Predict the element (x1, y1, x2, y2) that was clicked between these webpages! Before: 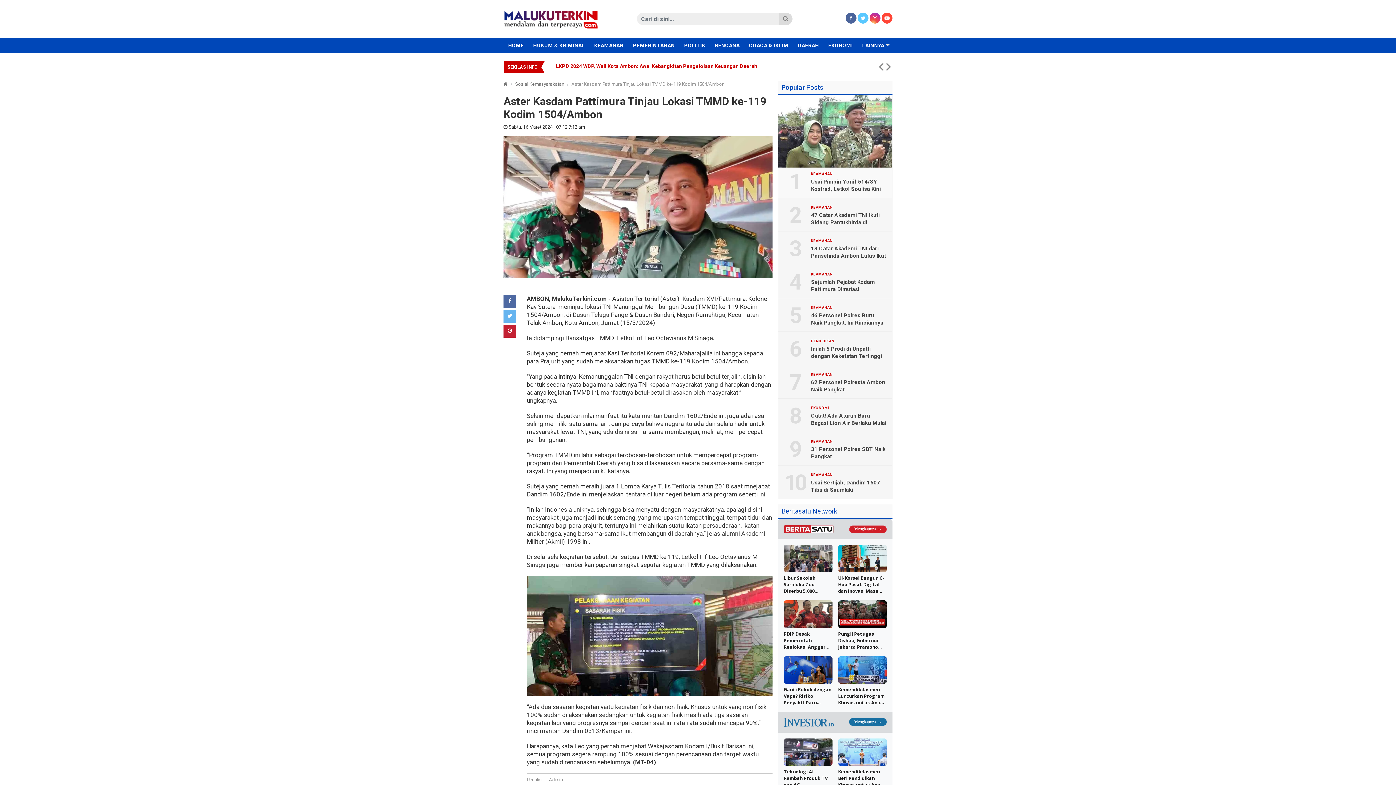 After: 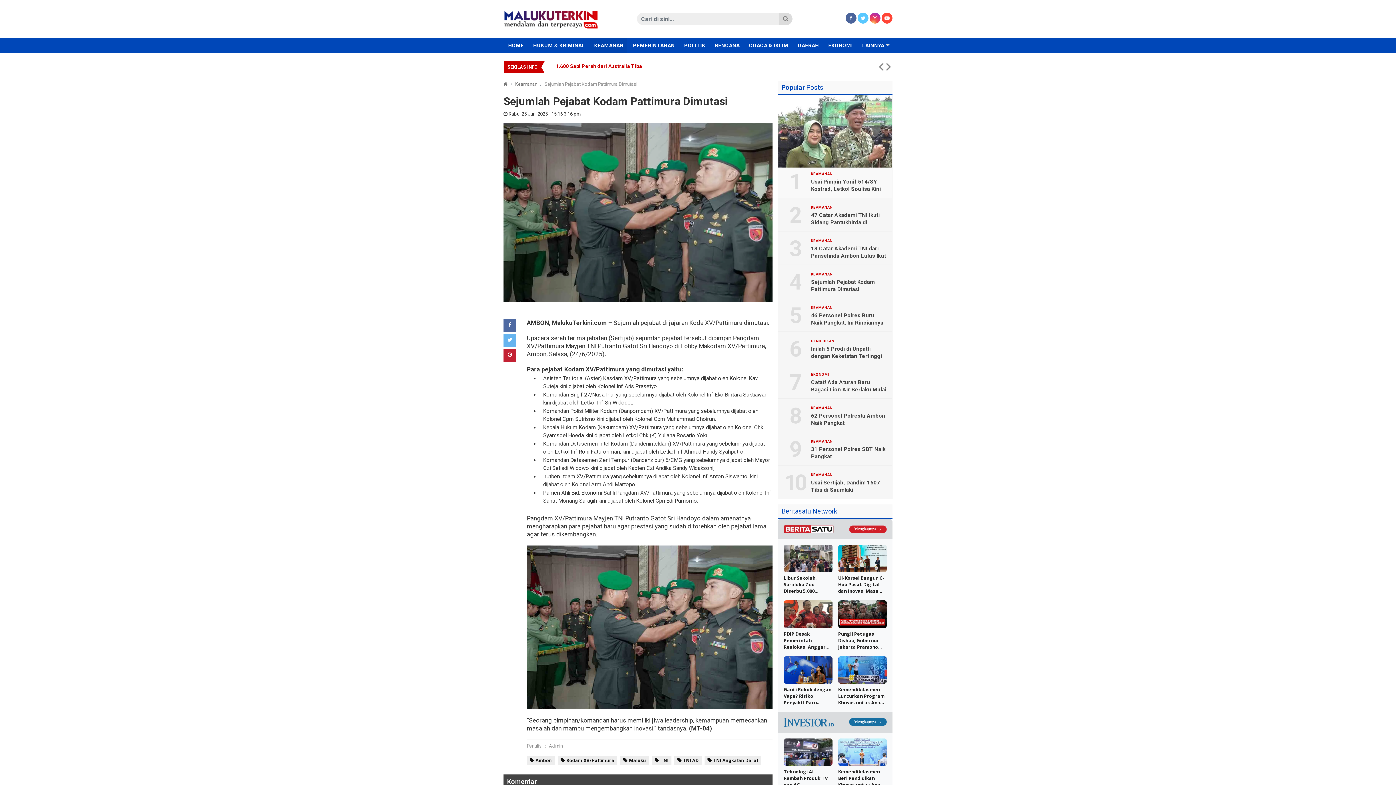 Action: bbox: (811, 278, 886, 293) label: Sejumlah Pejabat Kodam Pattimura Dimutasi